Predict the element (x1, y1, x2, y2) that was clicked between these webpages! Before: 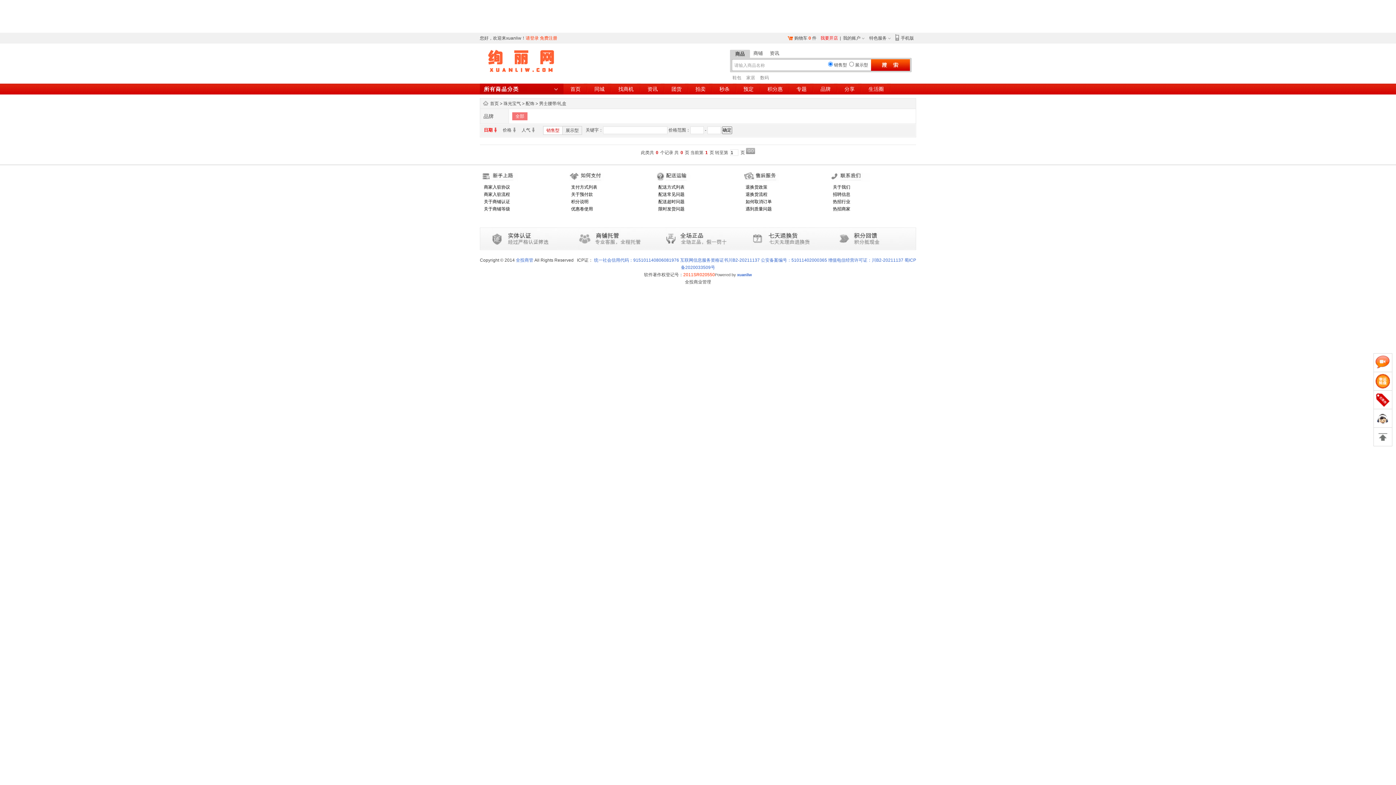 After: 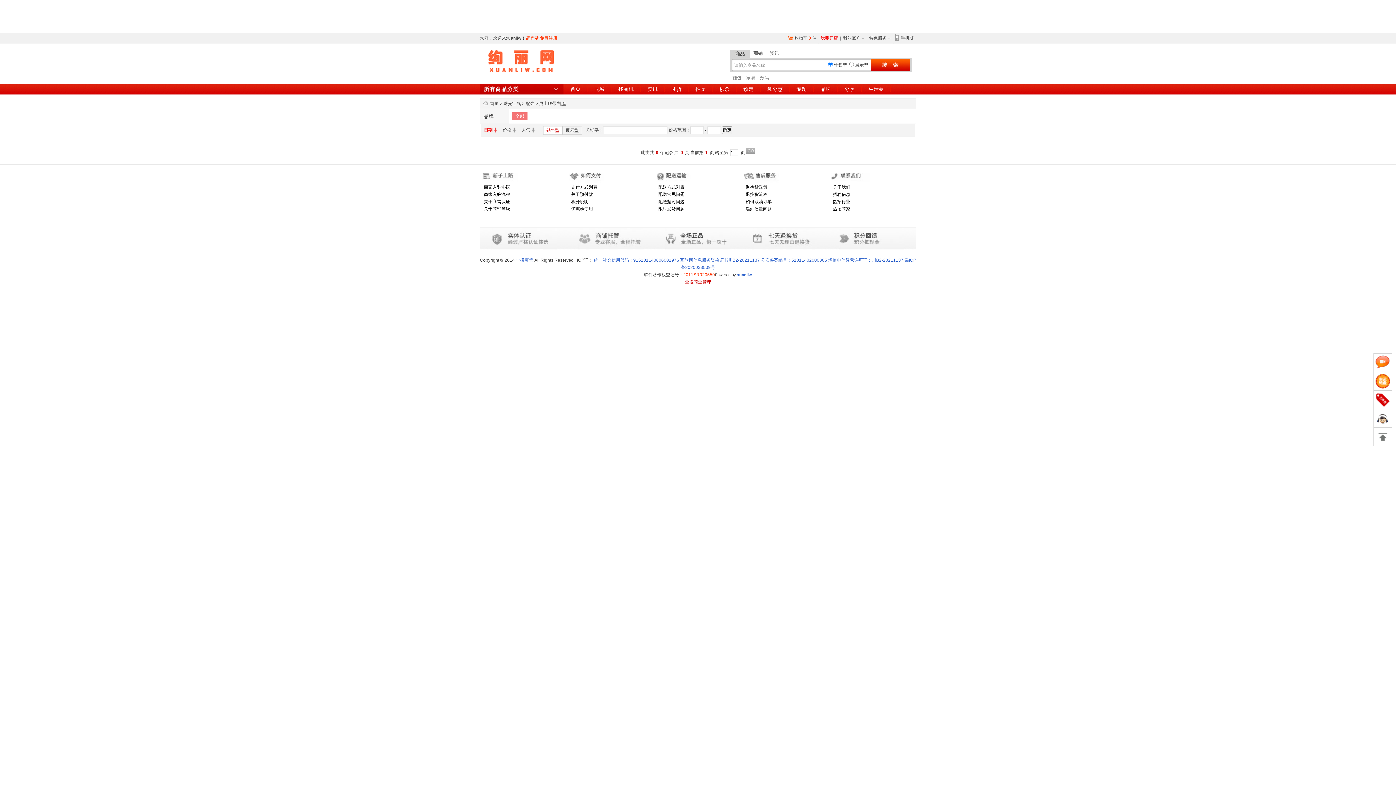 Action: bbox: (685, 279, 711, 284) label: 全投商业管理